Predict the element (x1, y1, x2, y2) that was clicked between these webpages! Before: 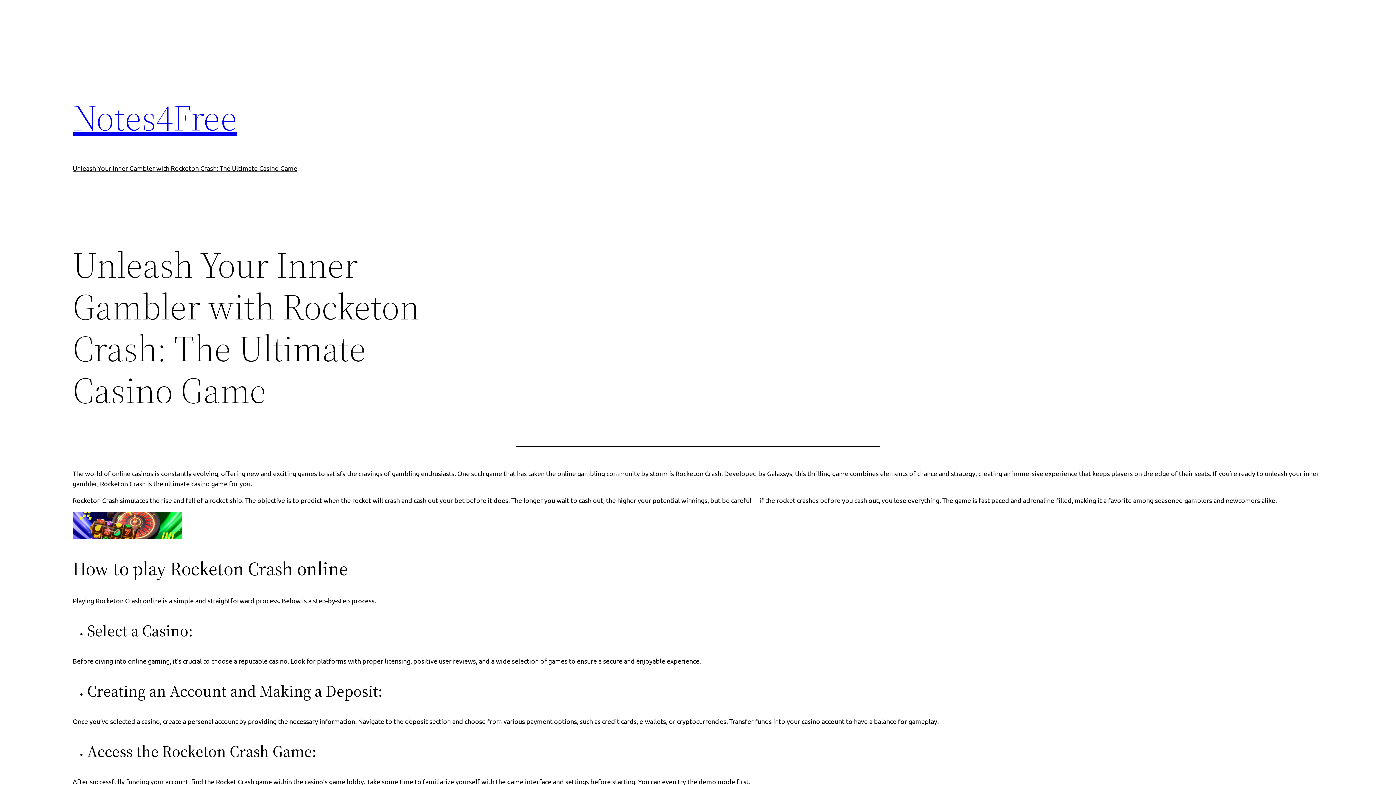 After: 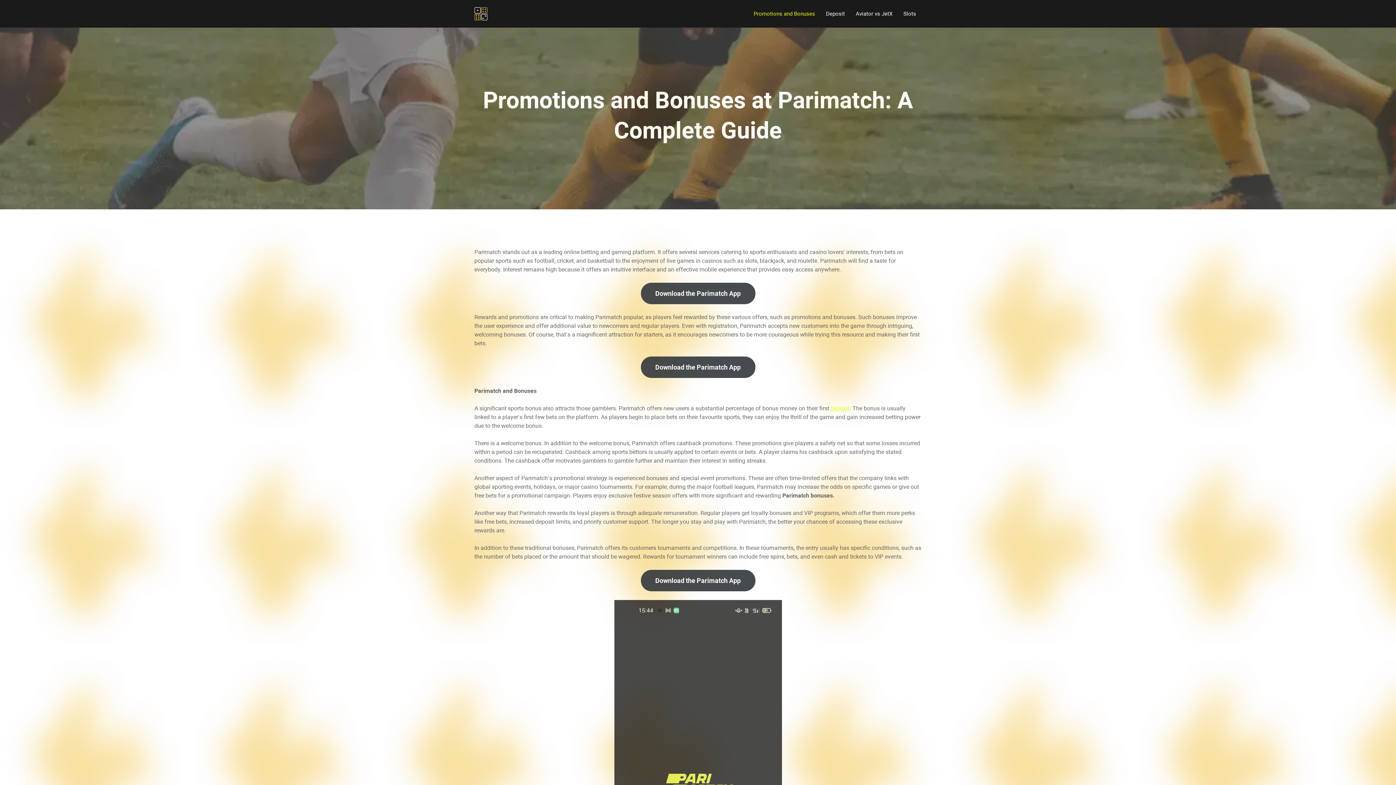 Action: bbox: (72, 533, 181, 540)